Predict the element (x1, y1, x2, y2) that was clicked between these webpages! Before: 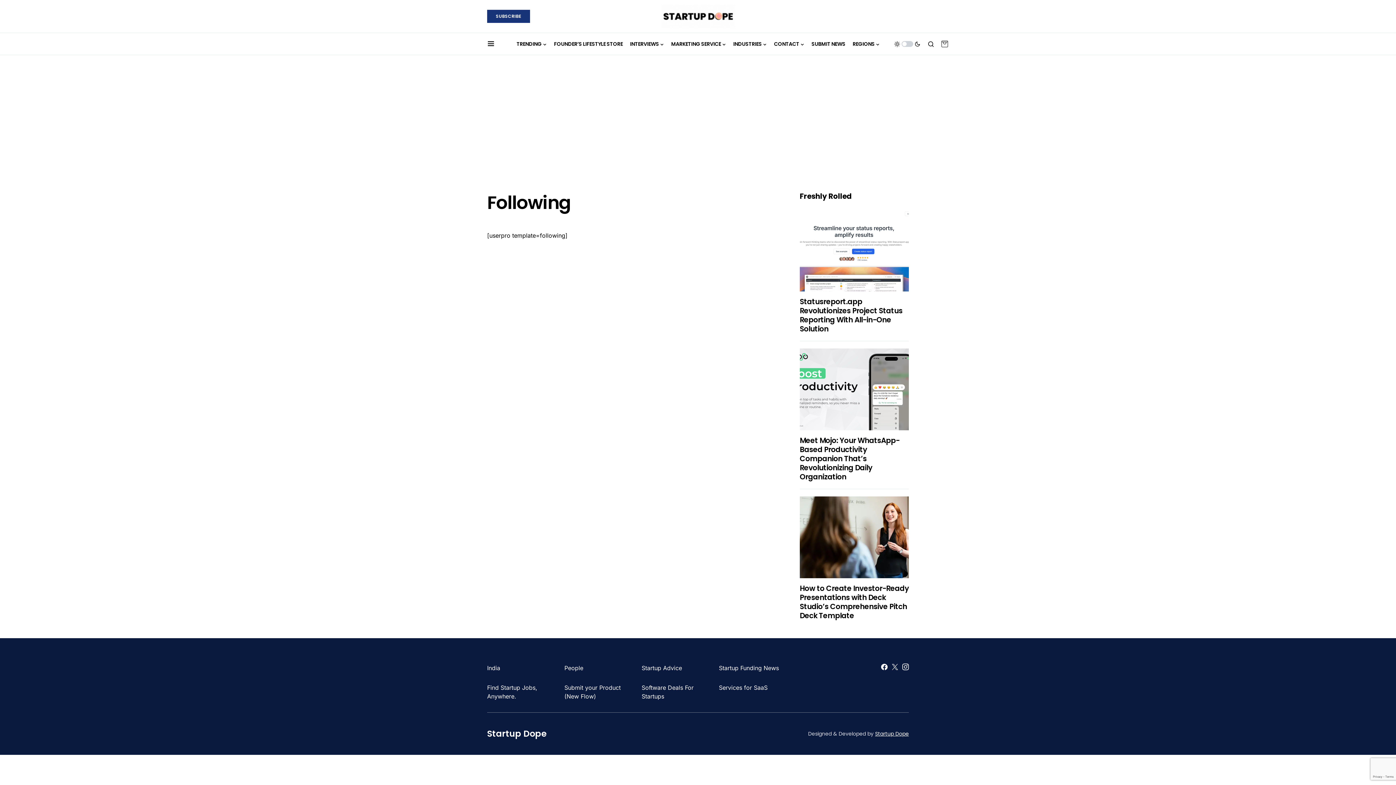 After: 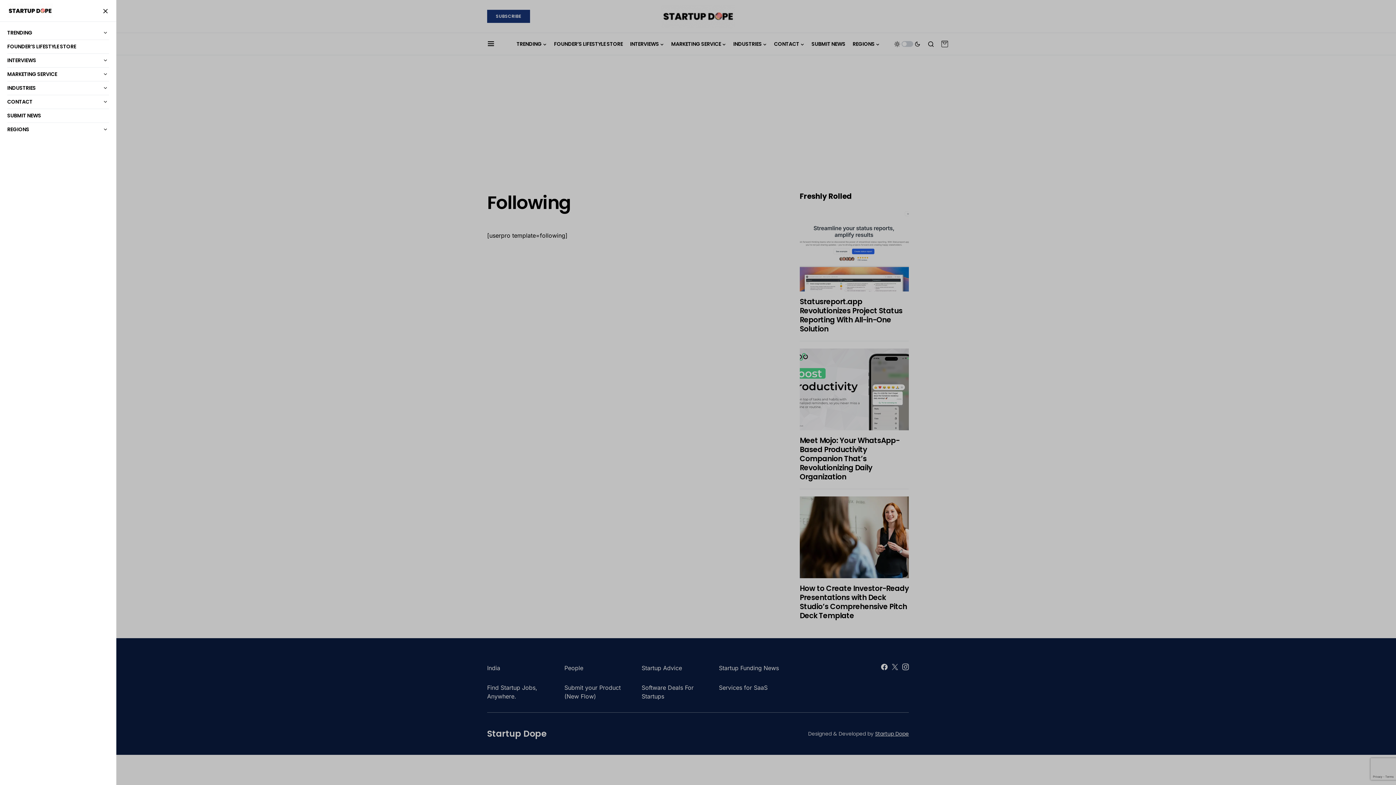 Action: bbox: (487, 39, 494, 48)